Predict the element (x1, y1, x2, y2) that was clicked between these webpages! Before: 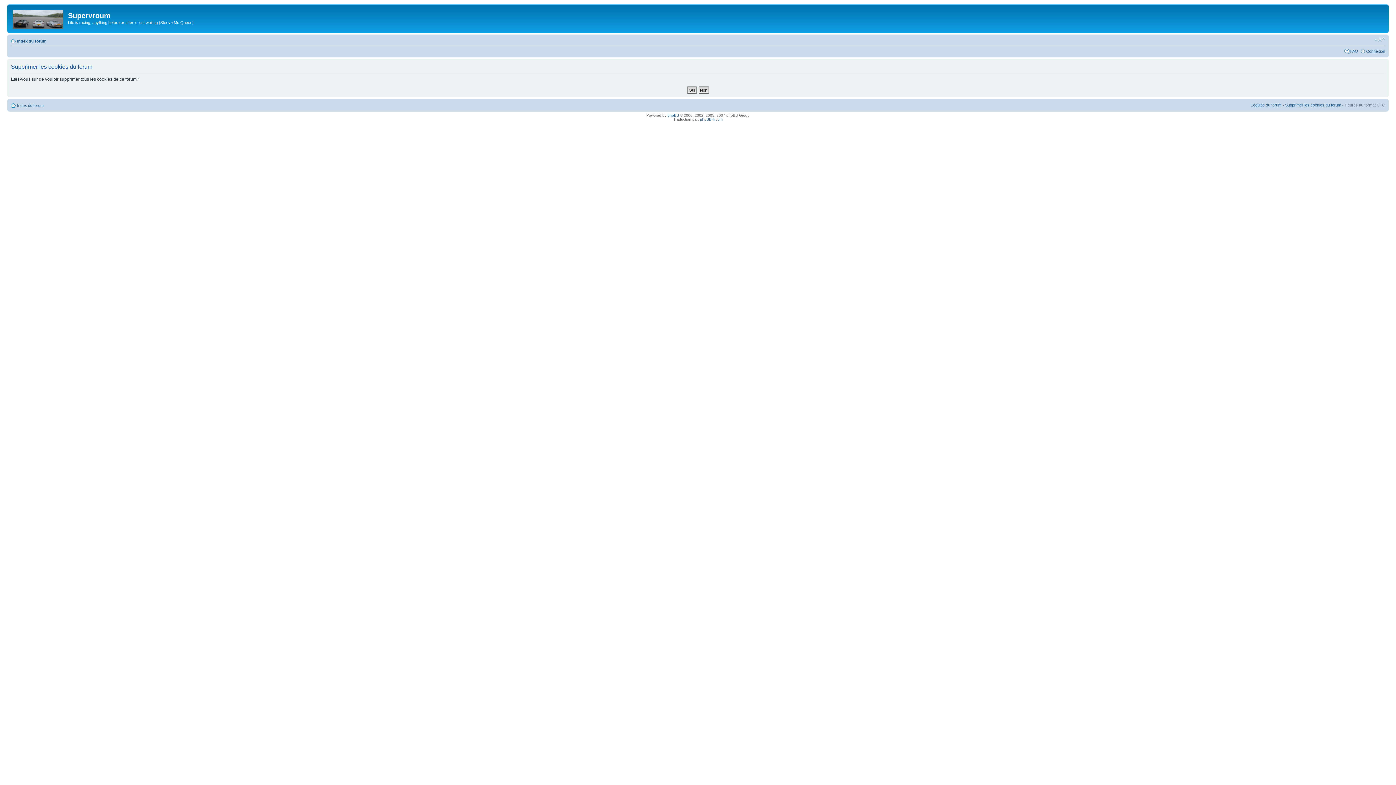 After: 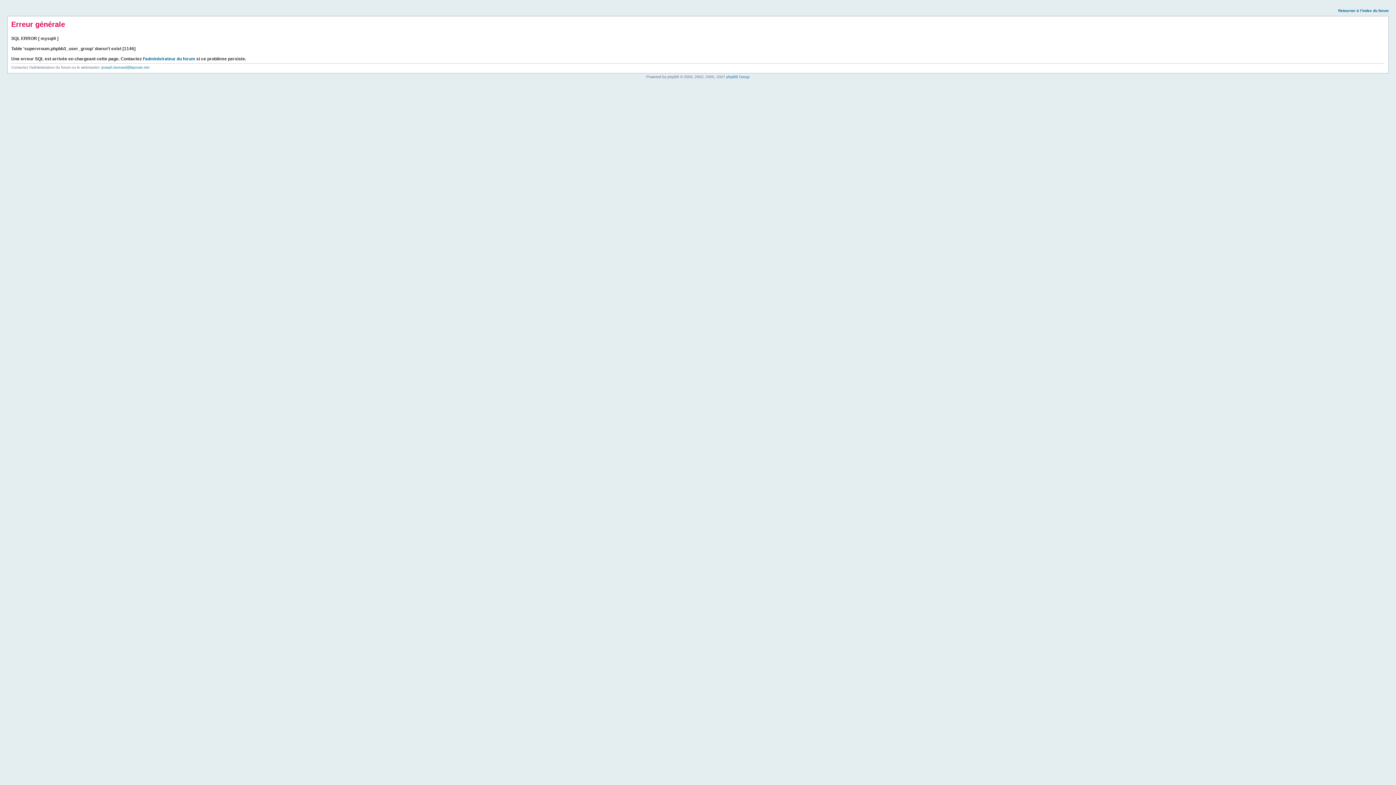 Action: bbox: (17, 38, 46, 43) label: Index du forum